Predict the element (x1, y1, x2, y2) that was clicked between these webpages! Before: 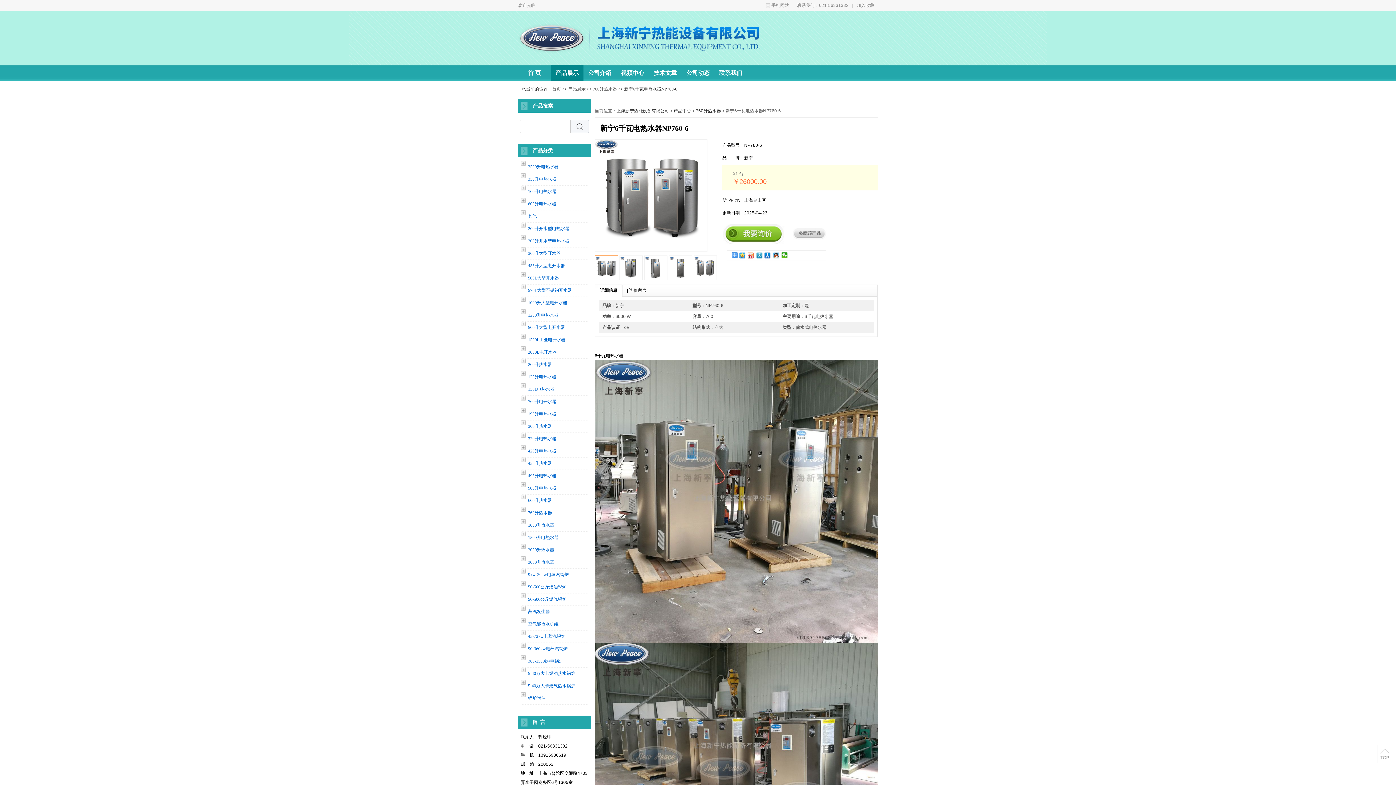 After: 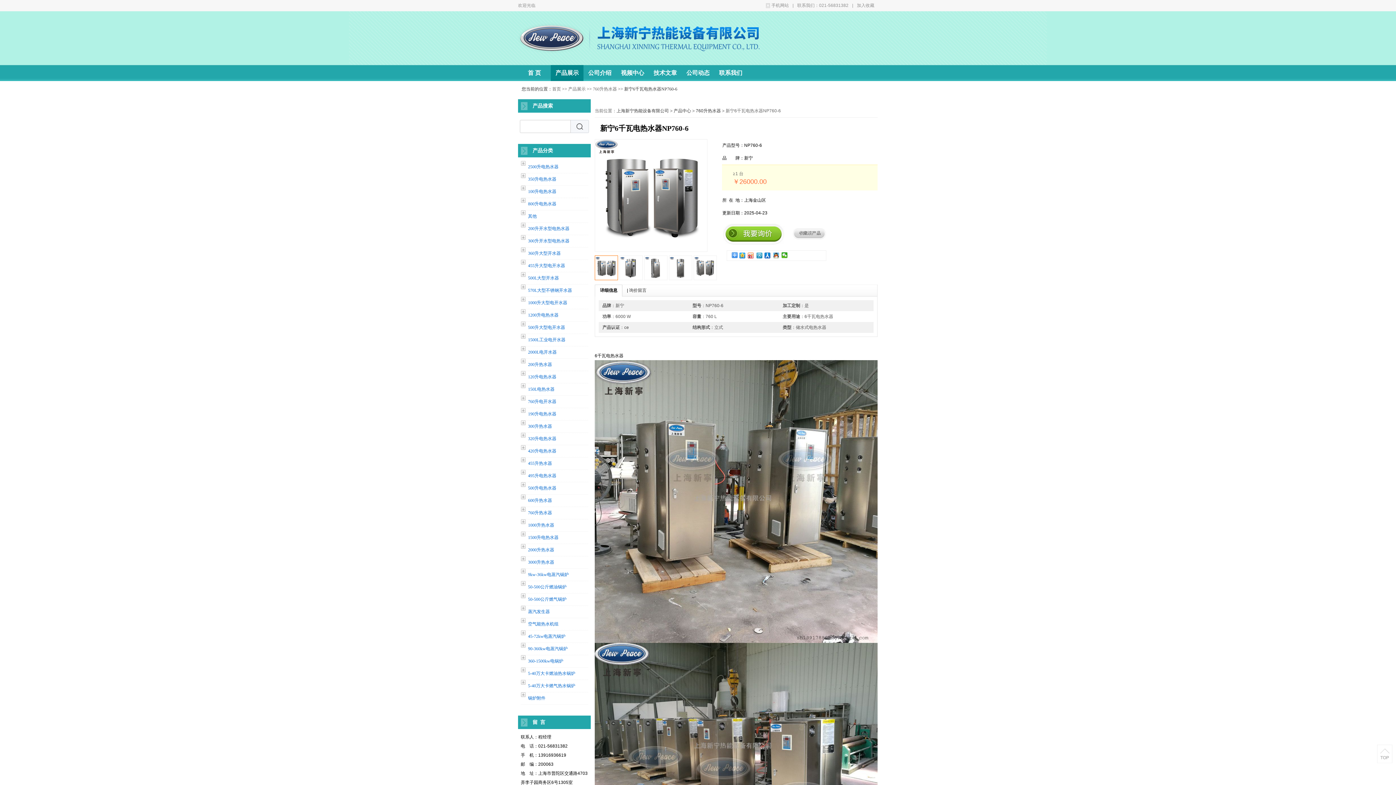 Action: bbox: (520, 420, 588, 432) label: 300升热水器